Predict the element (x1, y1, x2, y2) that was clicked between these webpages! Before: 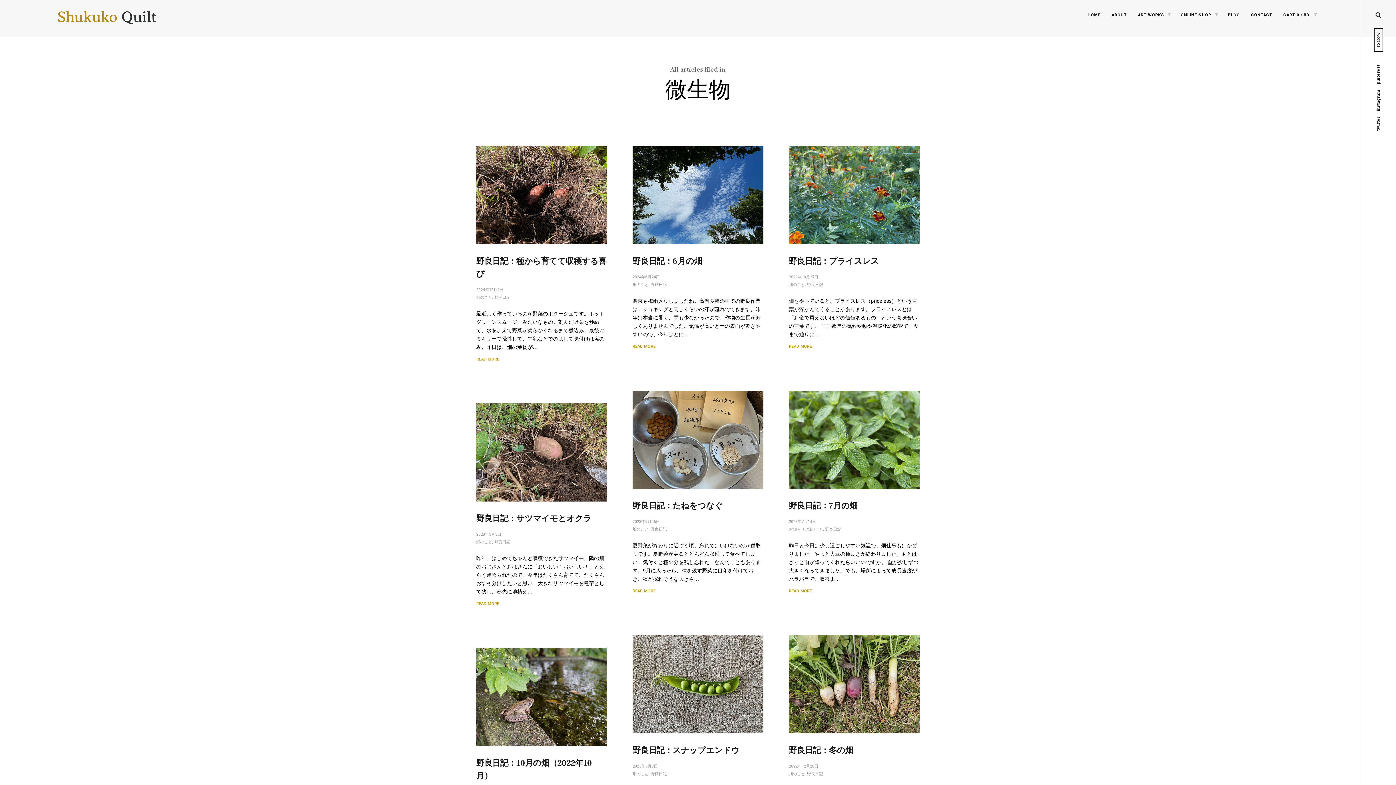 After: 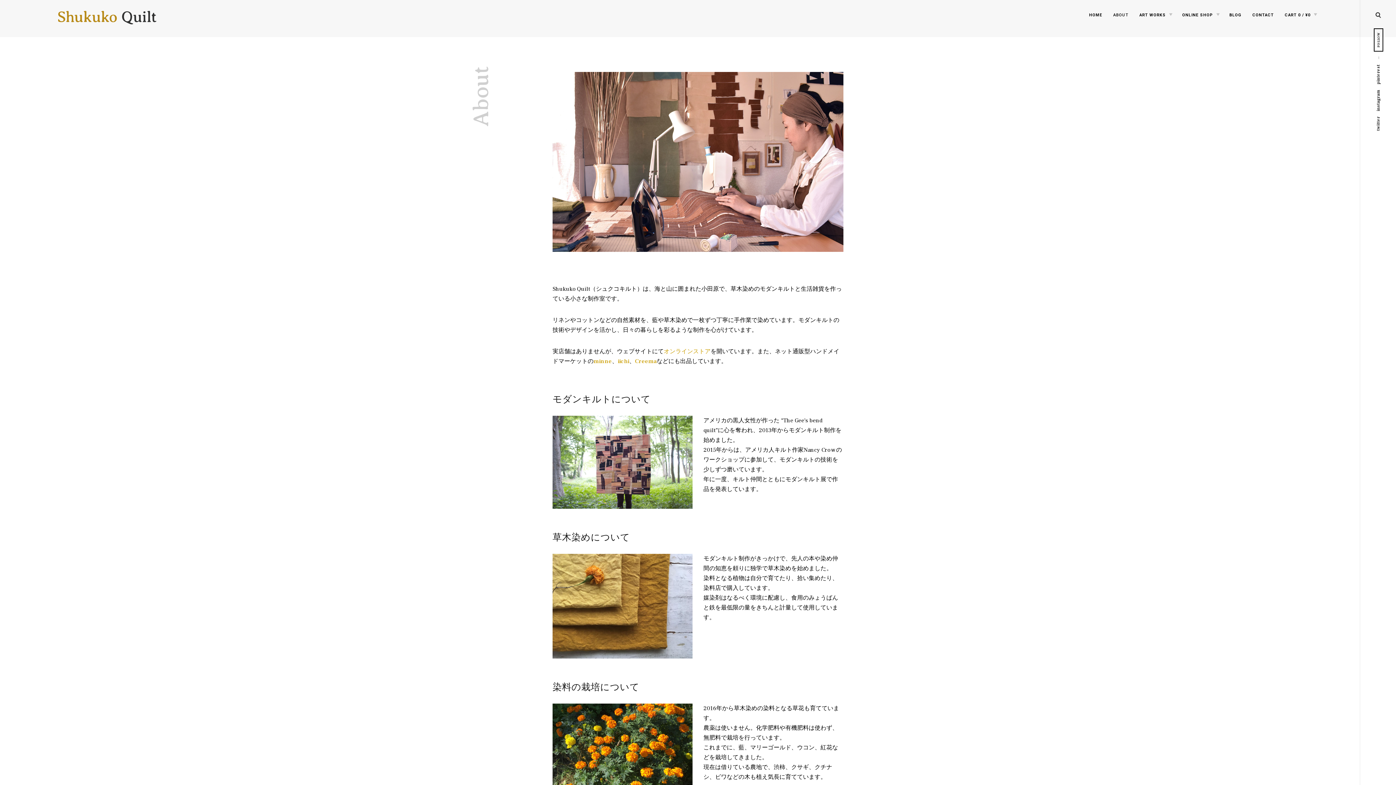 Action: label: ABOUT bbox: (1109, 10, 1130, 19)